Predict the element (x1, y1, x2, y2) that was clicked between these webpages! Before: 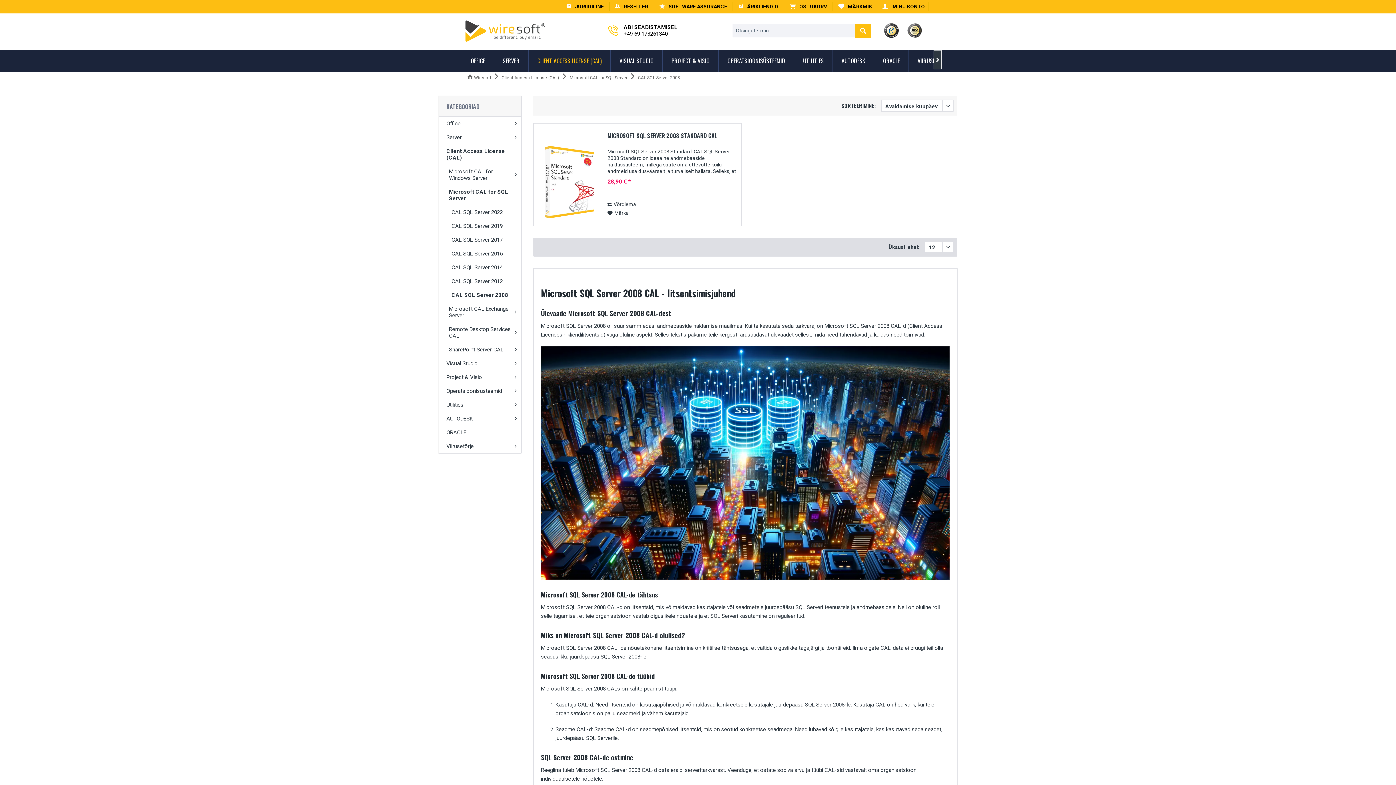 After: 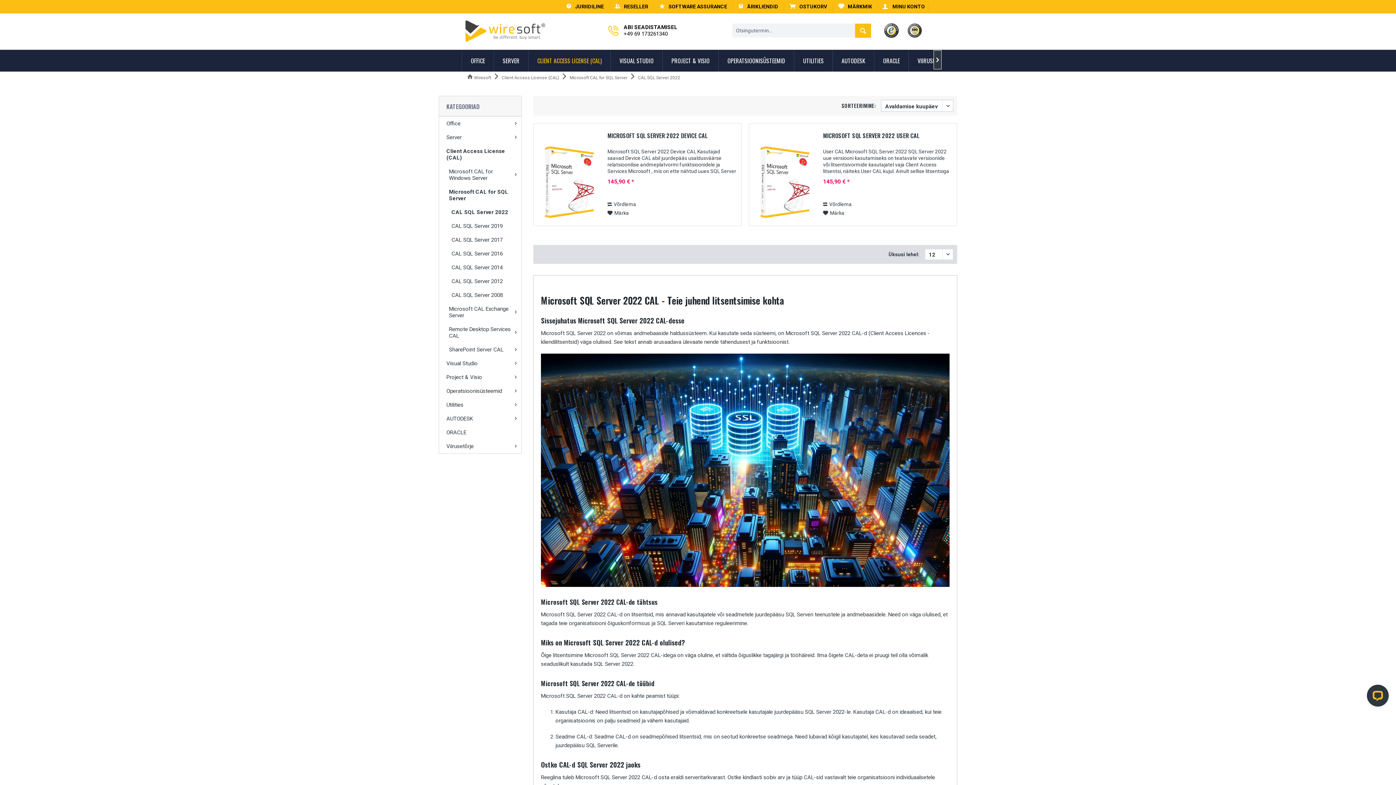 Action: label: CAL SQL Server 2022 bbox: (439, 205, 521, 219)